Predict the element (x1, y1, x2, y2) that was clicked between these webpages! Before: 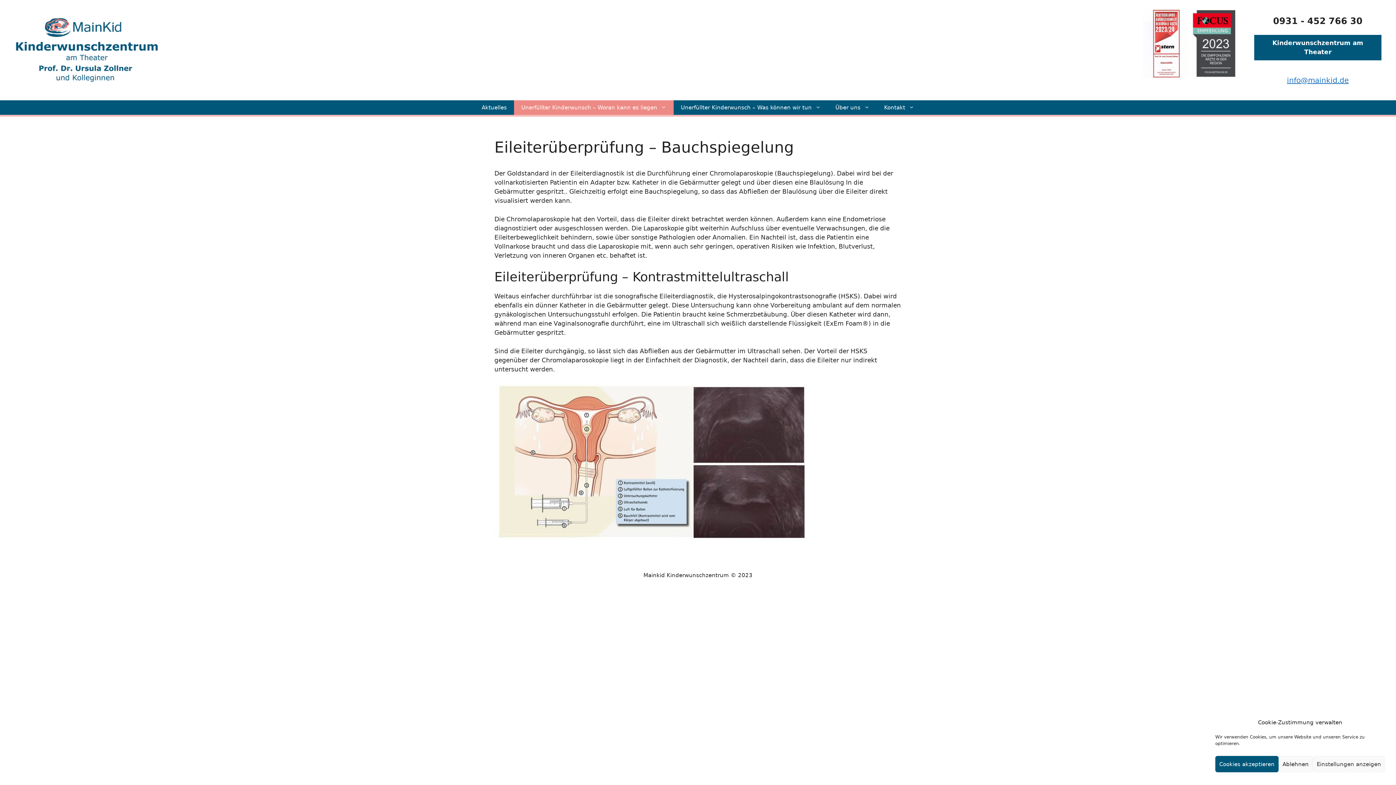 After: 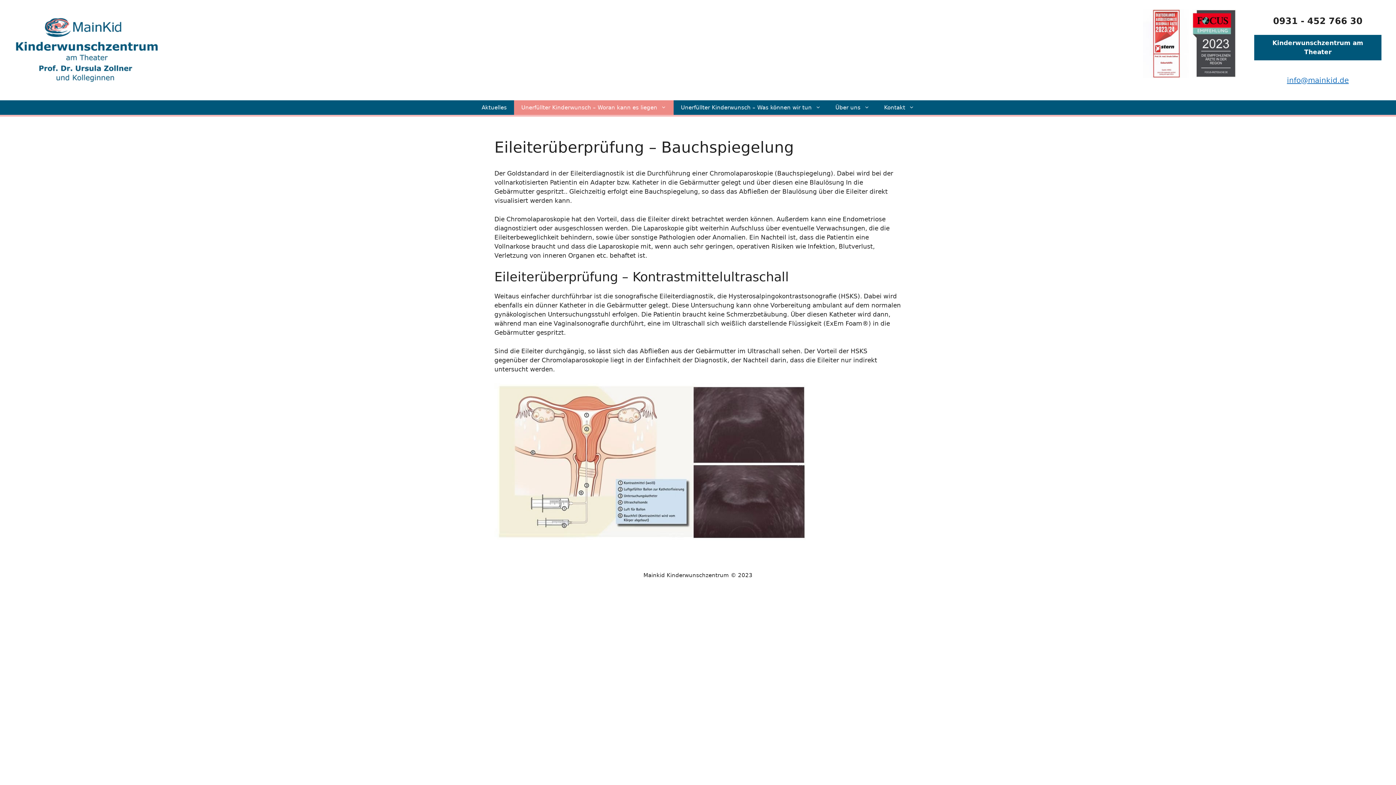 Action: bbox: (1278, 756, 1313, 772) label: Ablehnen